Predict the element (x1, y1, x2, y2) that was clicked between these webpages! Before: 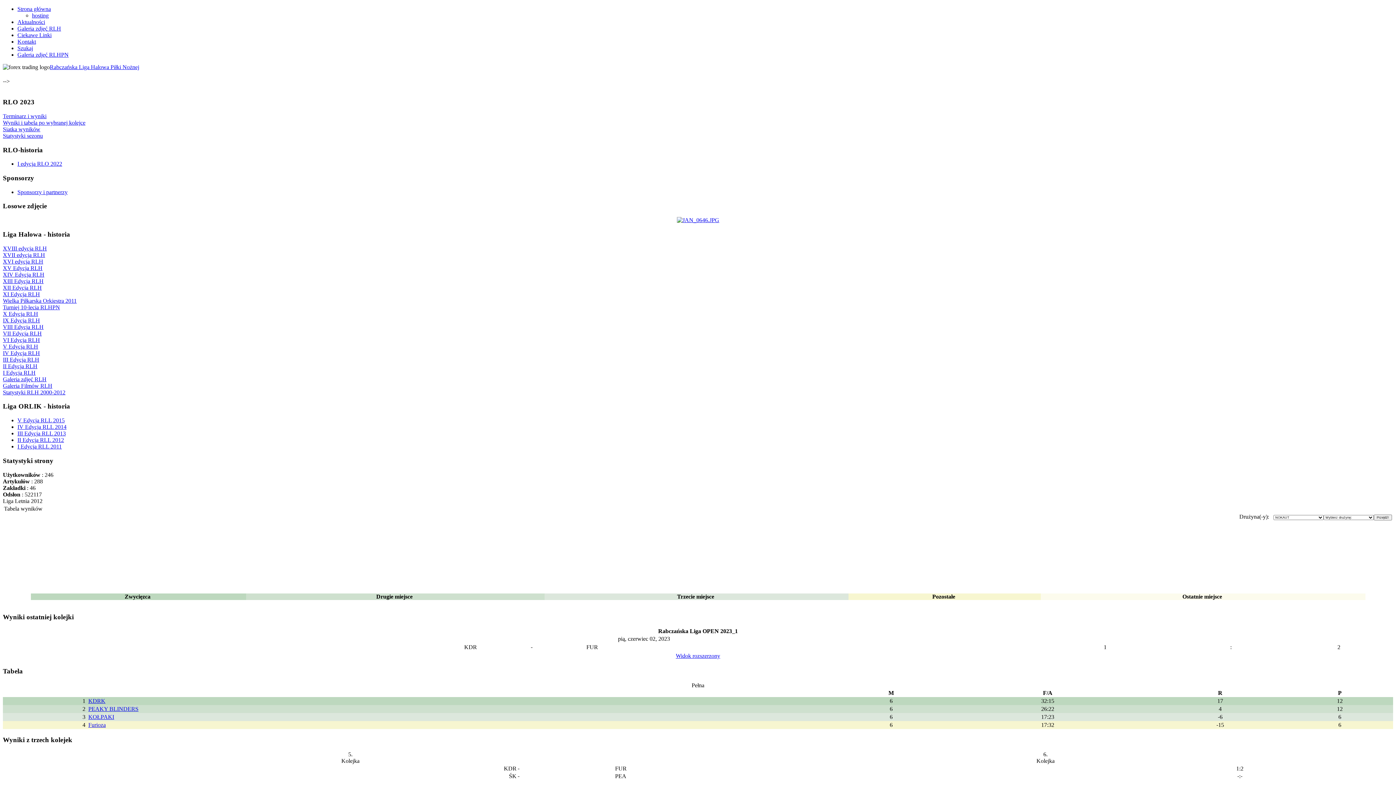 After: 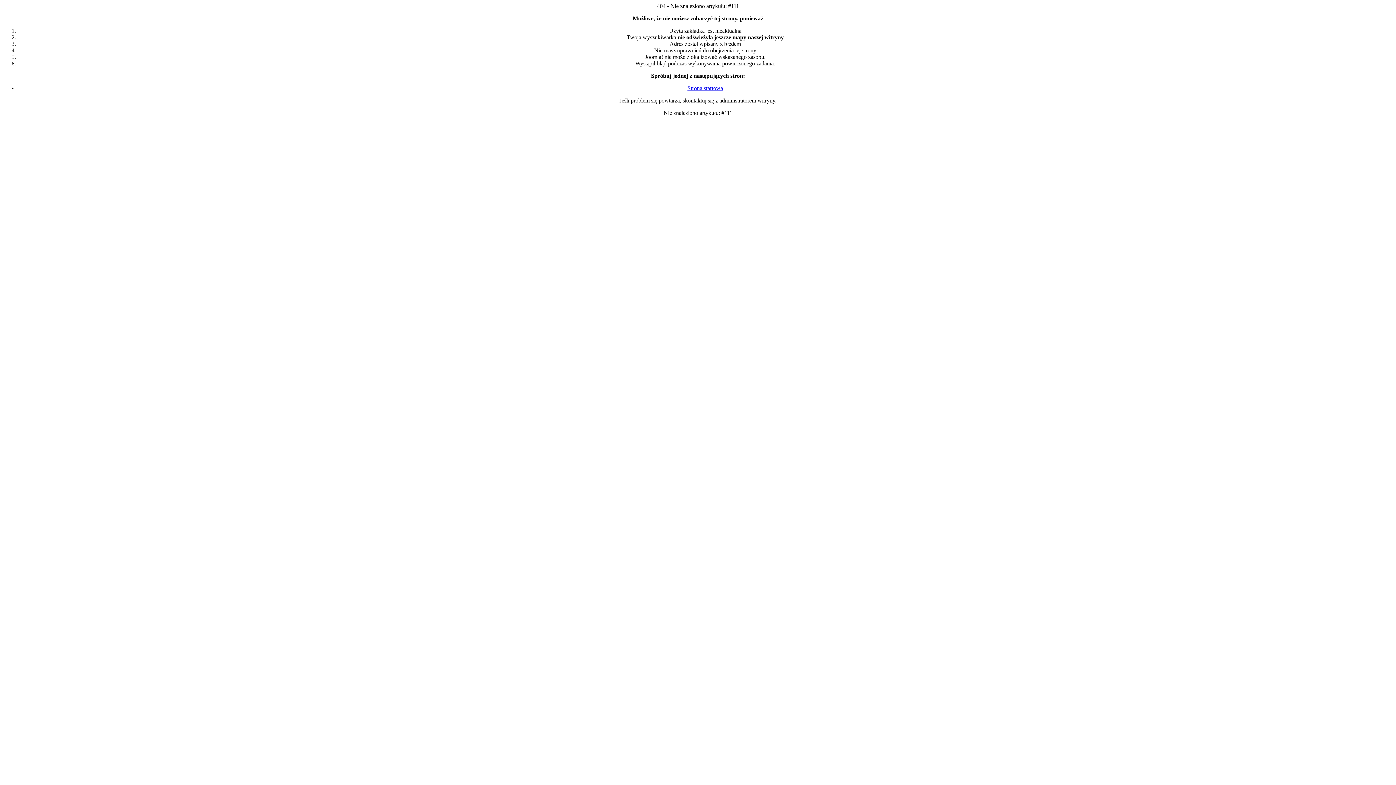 Action: bbox: (2, 304, 60, 310) label: Turniej 10-lecia RLHPN